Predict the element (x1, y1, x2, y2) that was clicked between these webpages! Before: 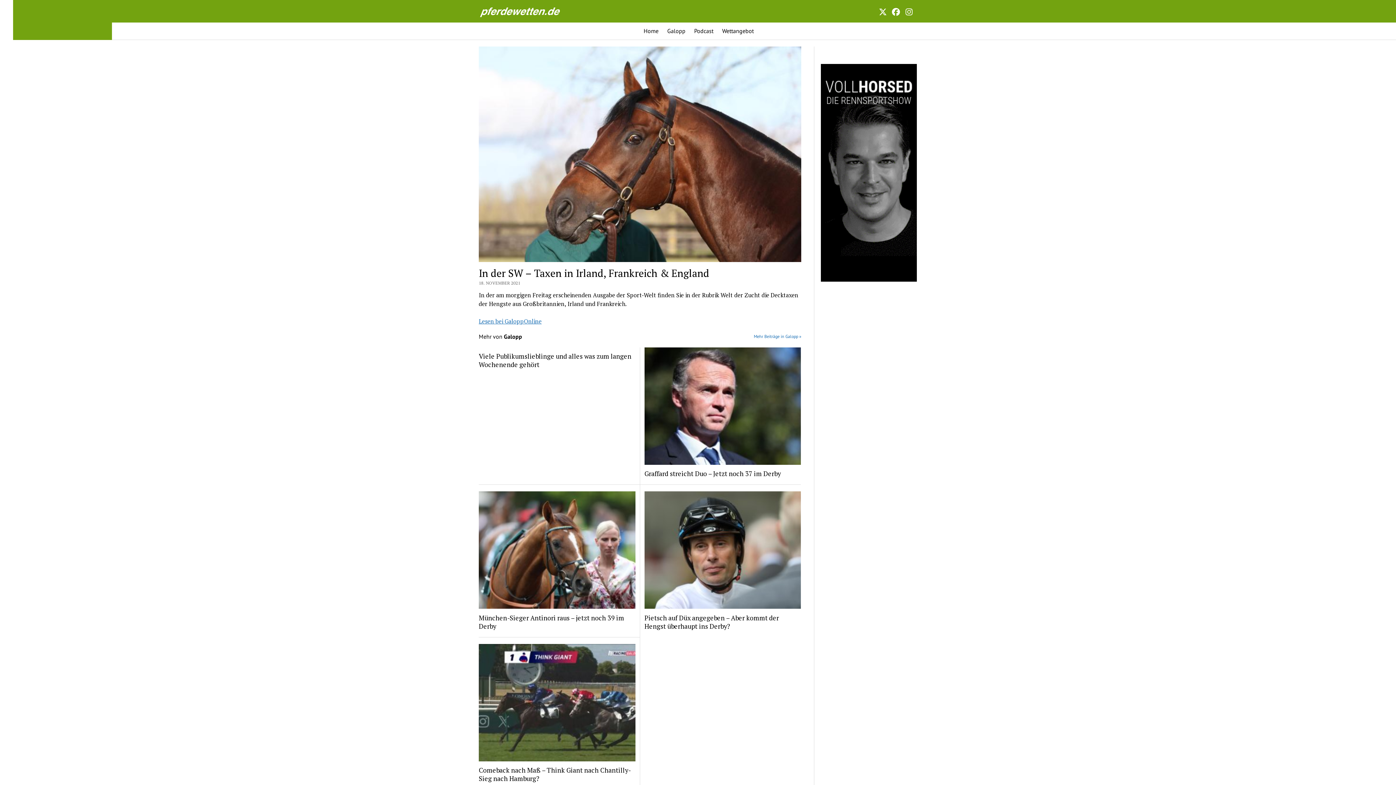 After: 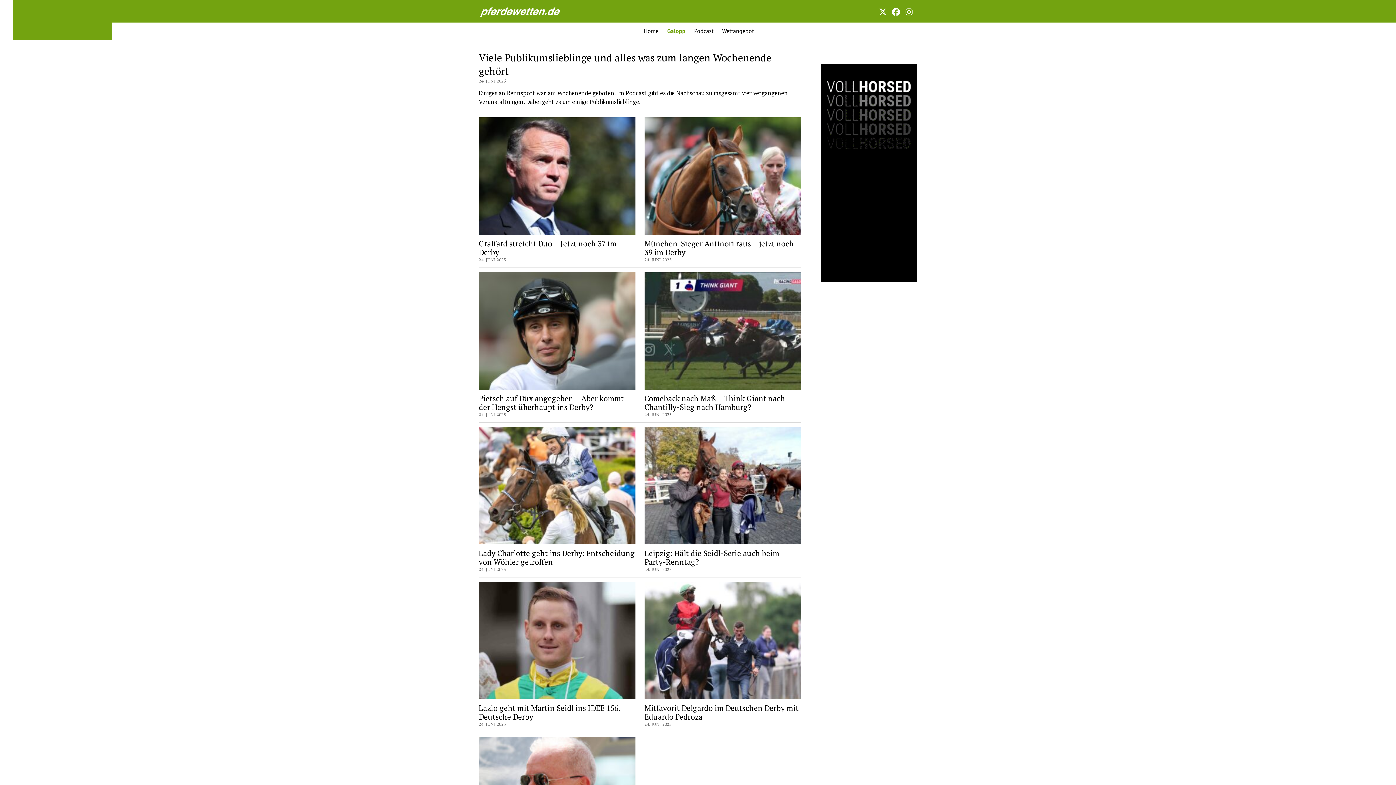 Action: bbox: (753, 332, 801, 340) label: Mehr Beiträge in Galopp »